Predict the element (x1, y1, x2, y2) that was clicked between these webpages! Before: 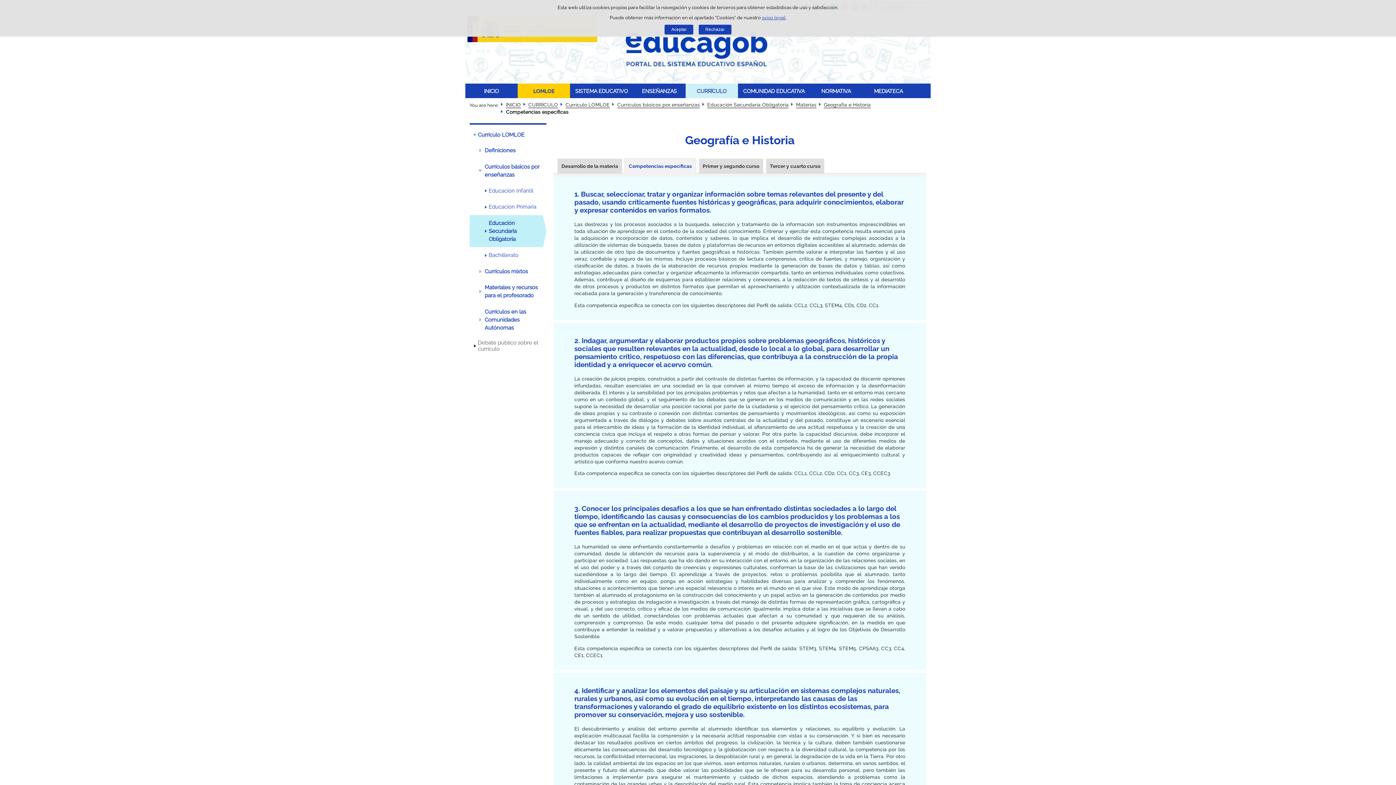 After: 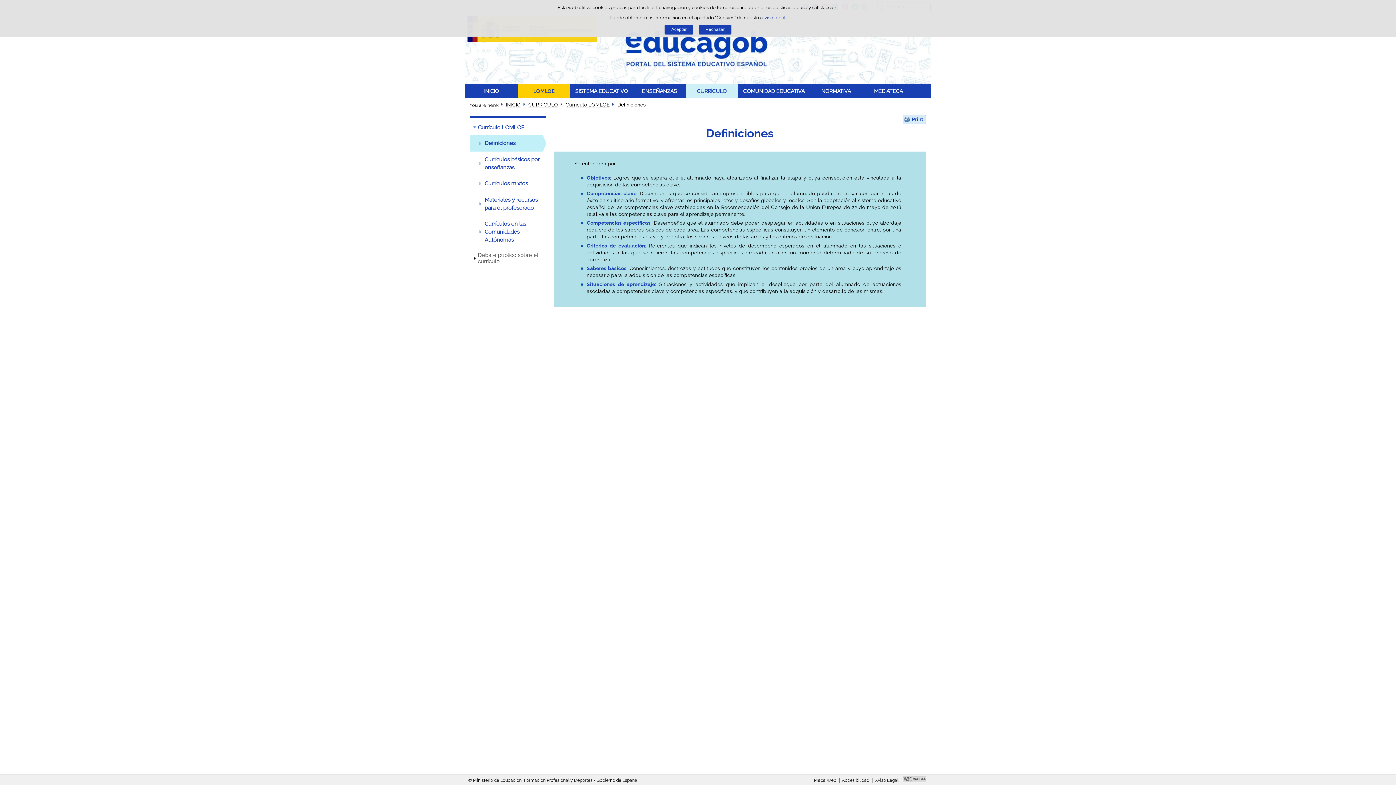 Action: label: Definiciones bbox: (469, 142, 546, 158)